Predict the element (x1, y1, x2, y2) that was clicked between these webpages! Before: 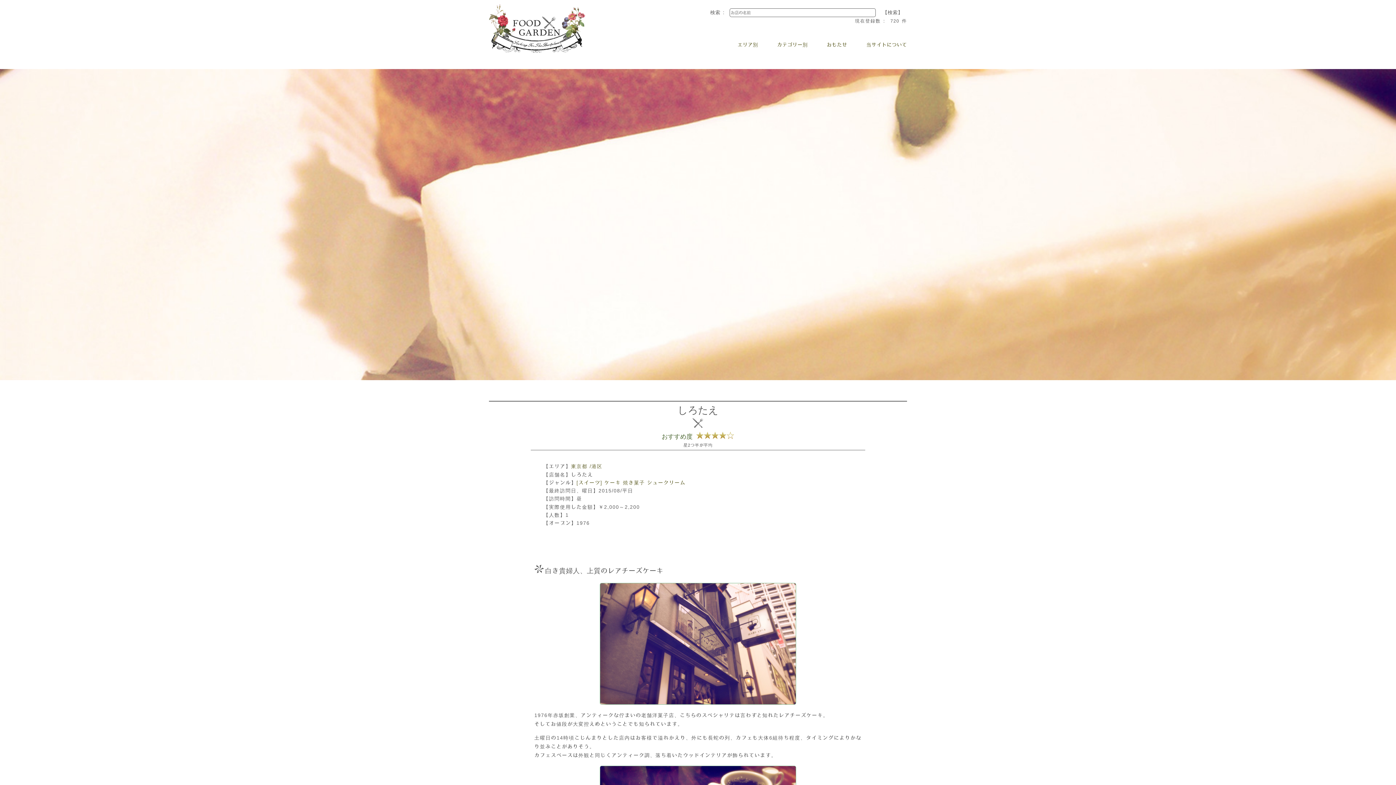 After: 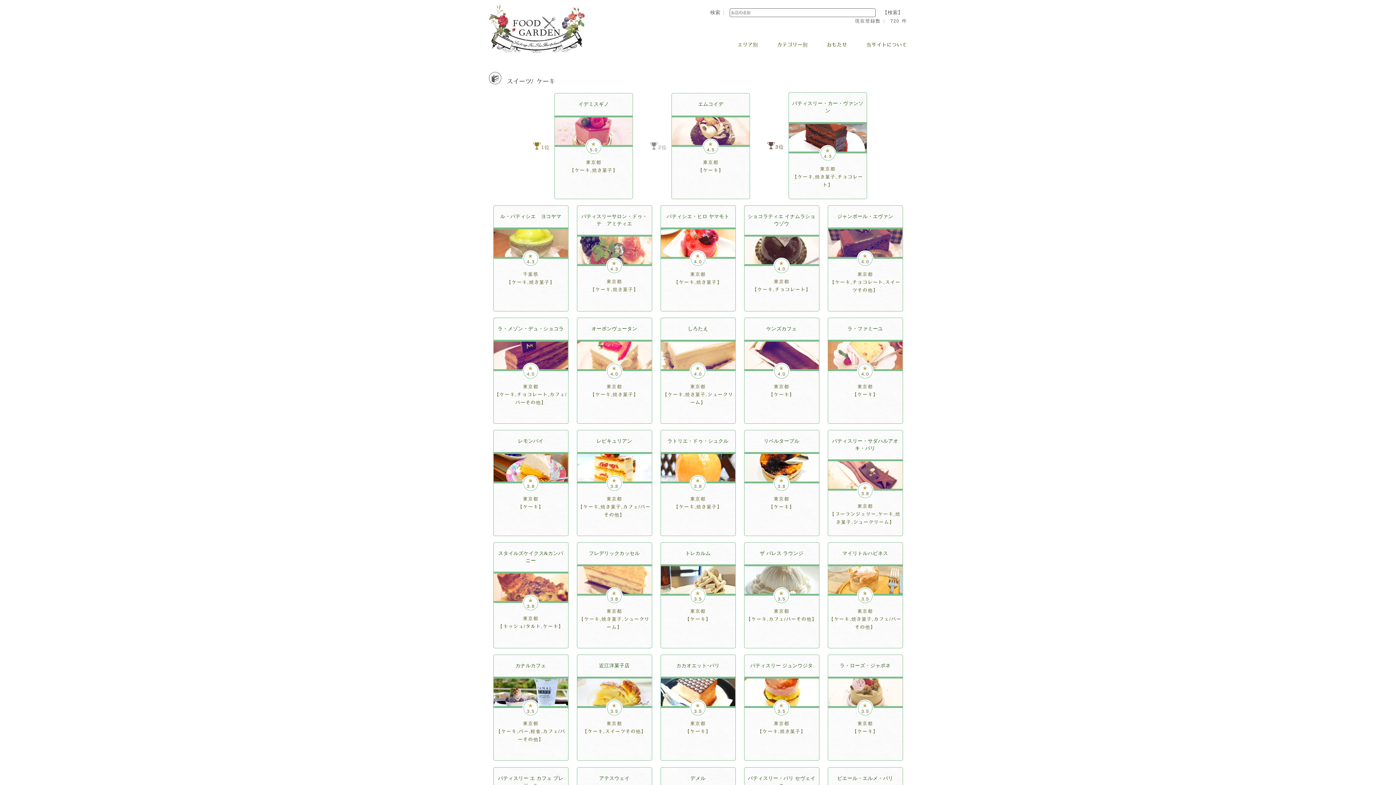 Action: bbox: (604, 480, 621, 485) label: ケーキ